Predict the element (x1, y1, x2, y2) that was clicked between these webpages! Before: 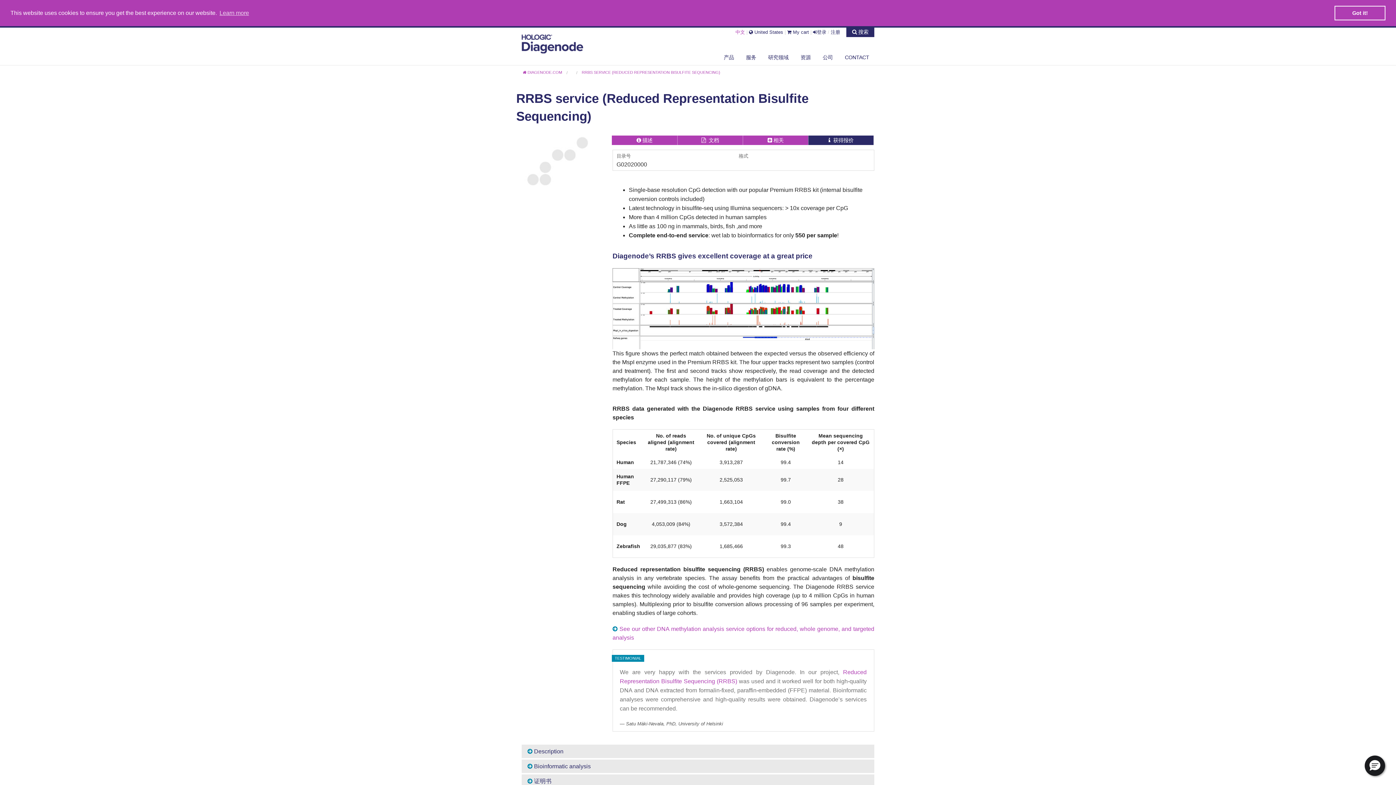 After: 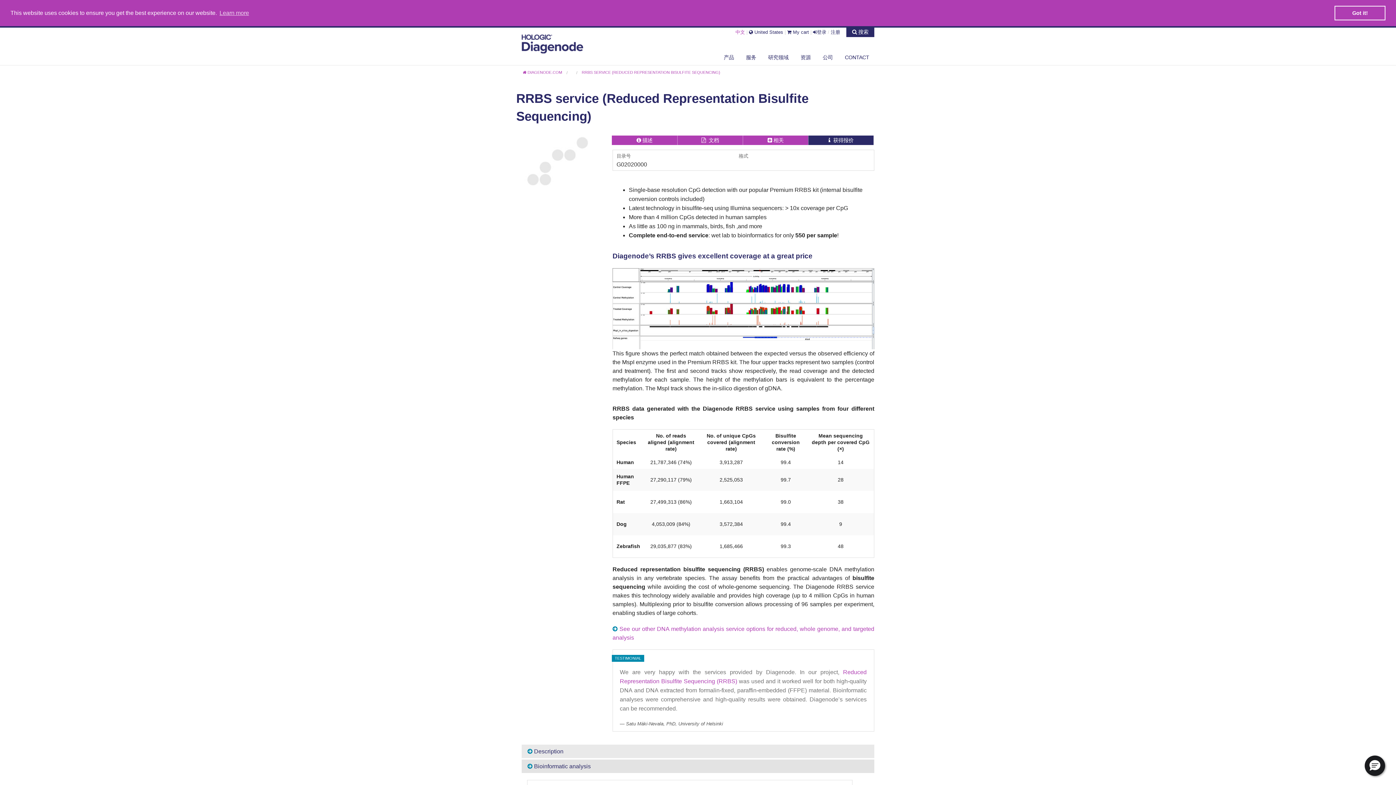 Action: label:  Bioinformatic analysis bbox: (521, 759, 874, 773)